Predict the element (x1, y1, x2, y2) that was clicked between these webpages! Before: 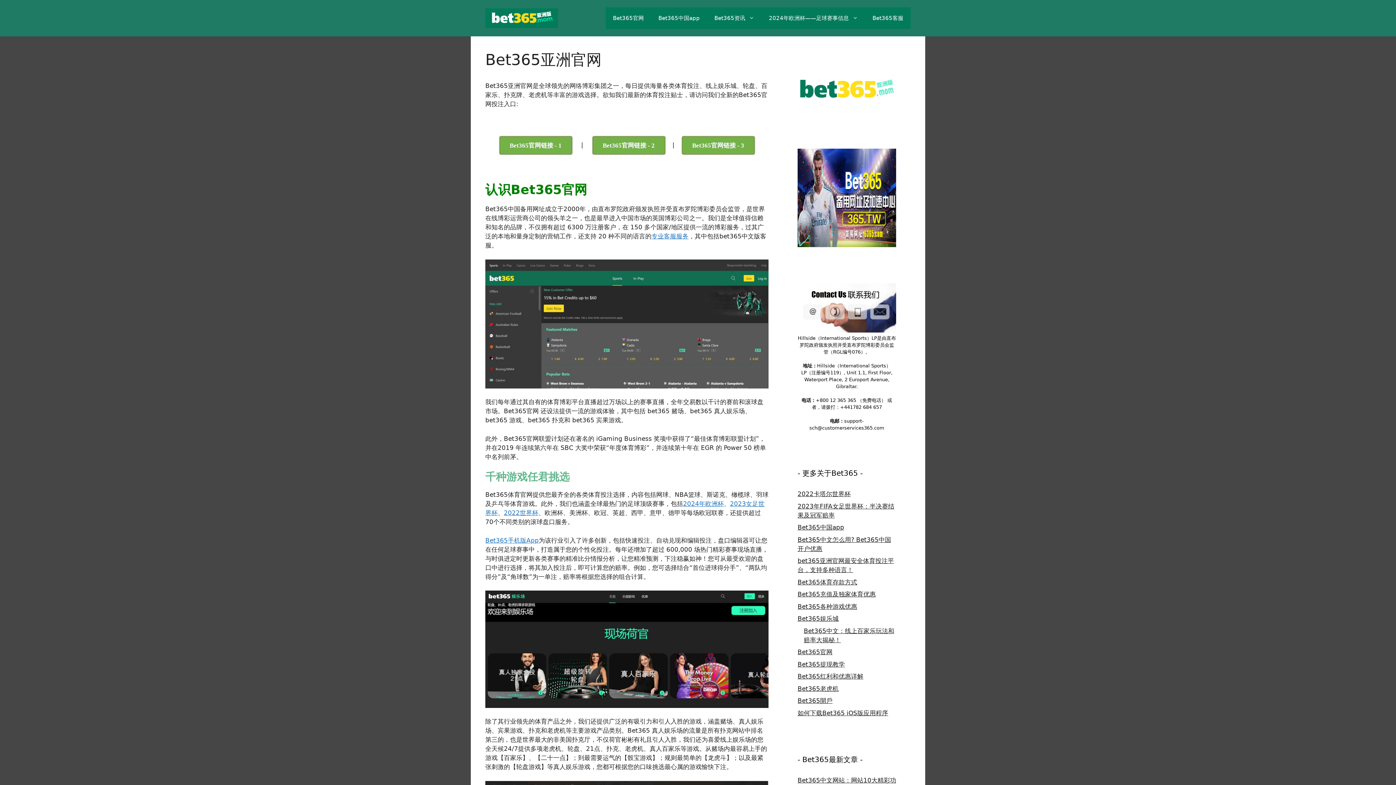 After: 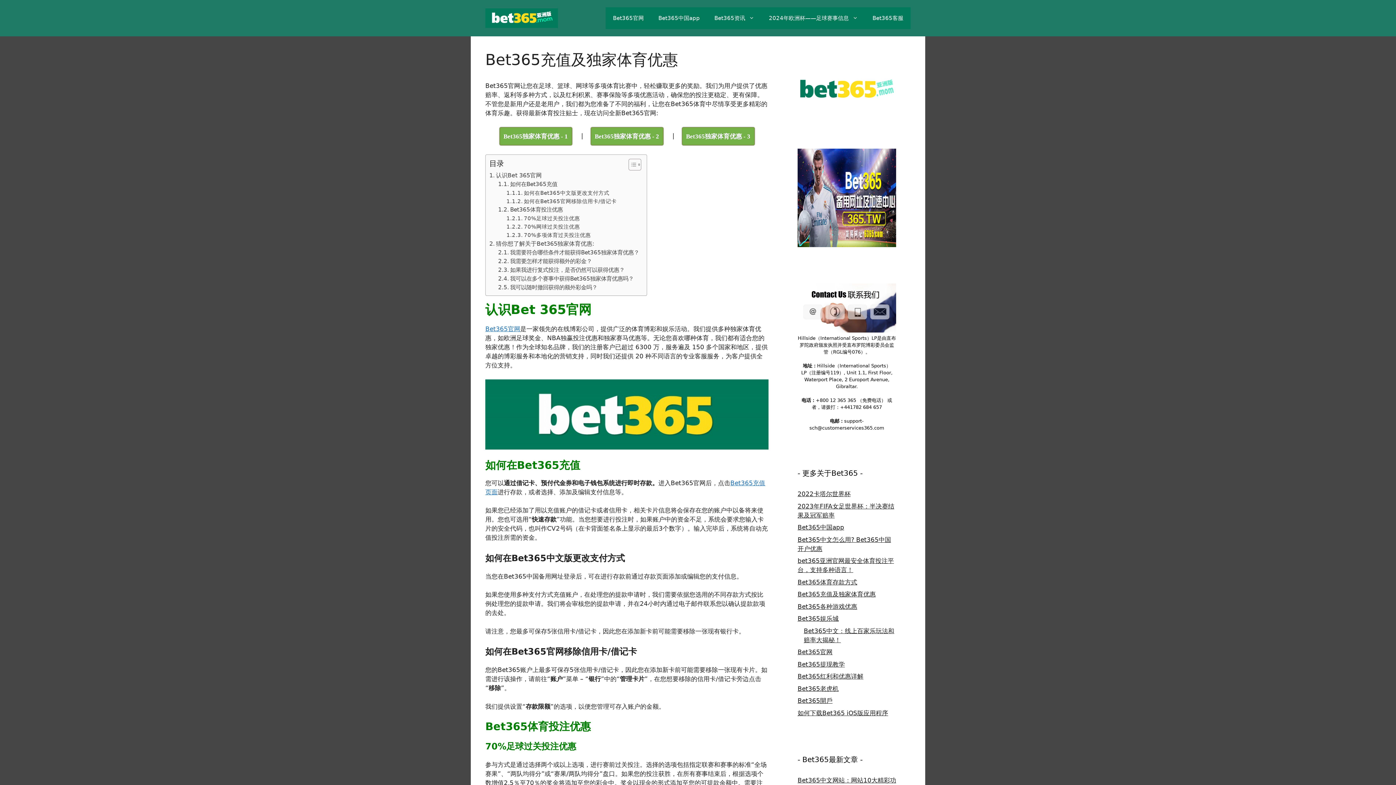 Action: label: Bet365充值及独家体育优惠 bbox: (797, 590, 876, 598)